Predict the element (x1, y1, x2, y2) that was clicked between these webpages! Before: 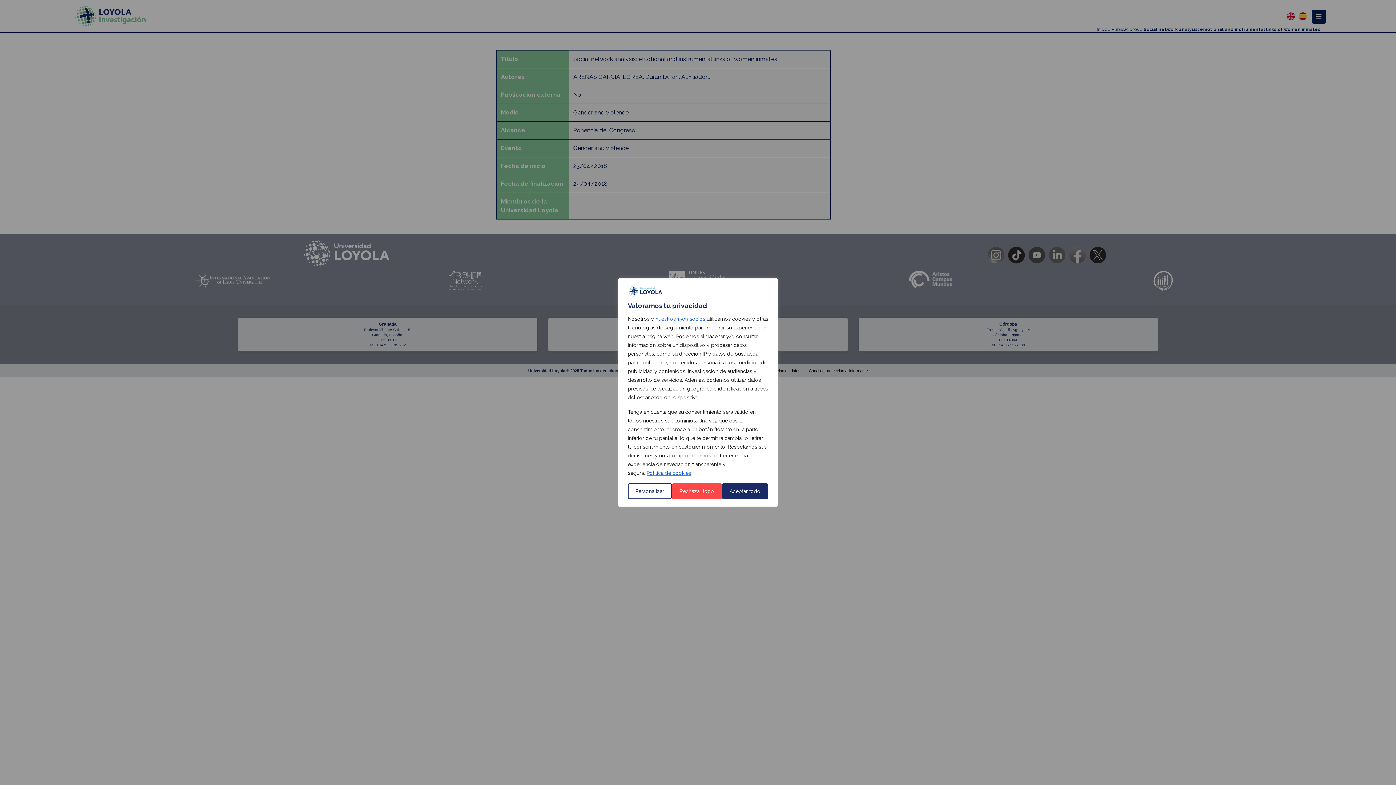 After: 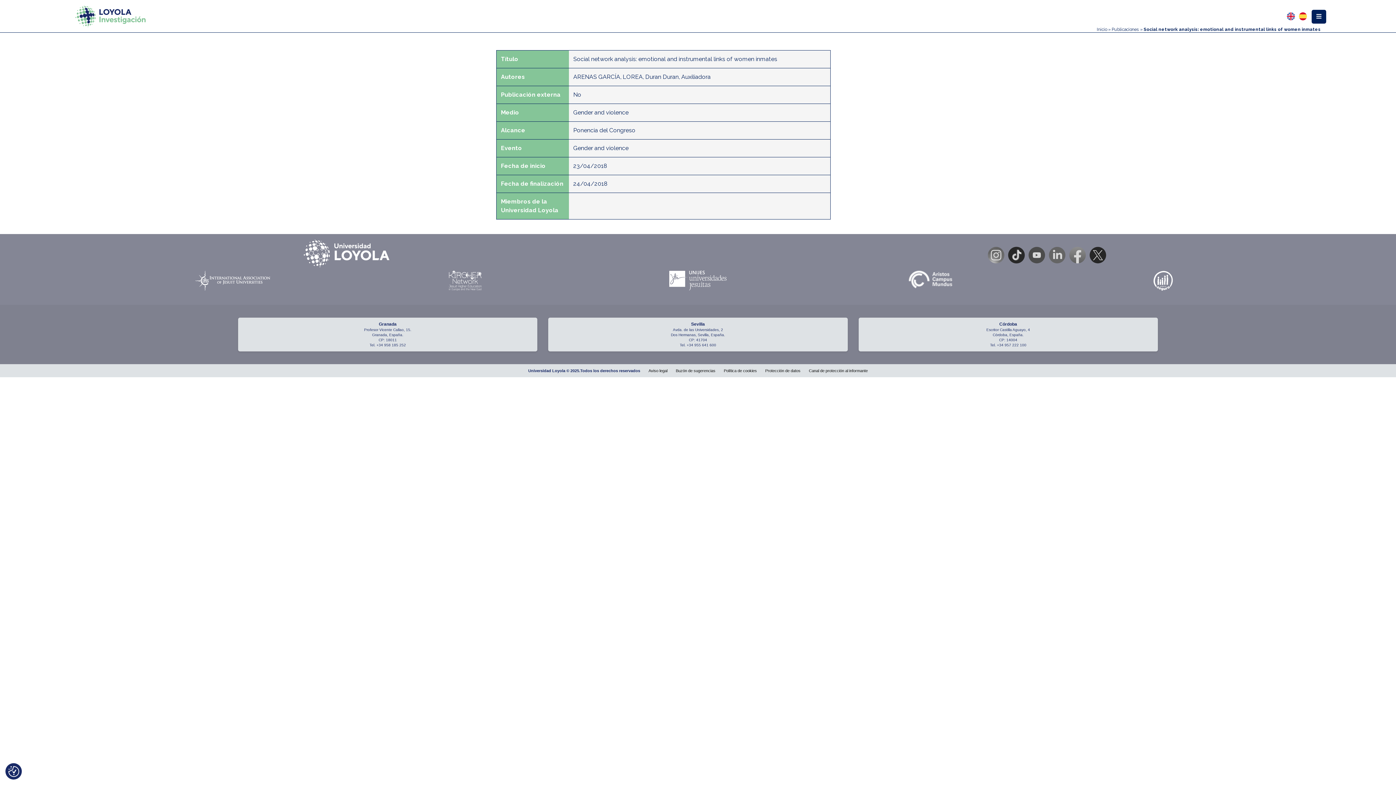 Action: label: Aceptar todo bbox: (722, 483, 768, 499)